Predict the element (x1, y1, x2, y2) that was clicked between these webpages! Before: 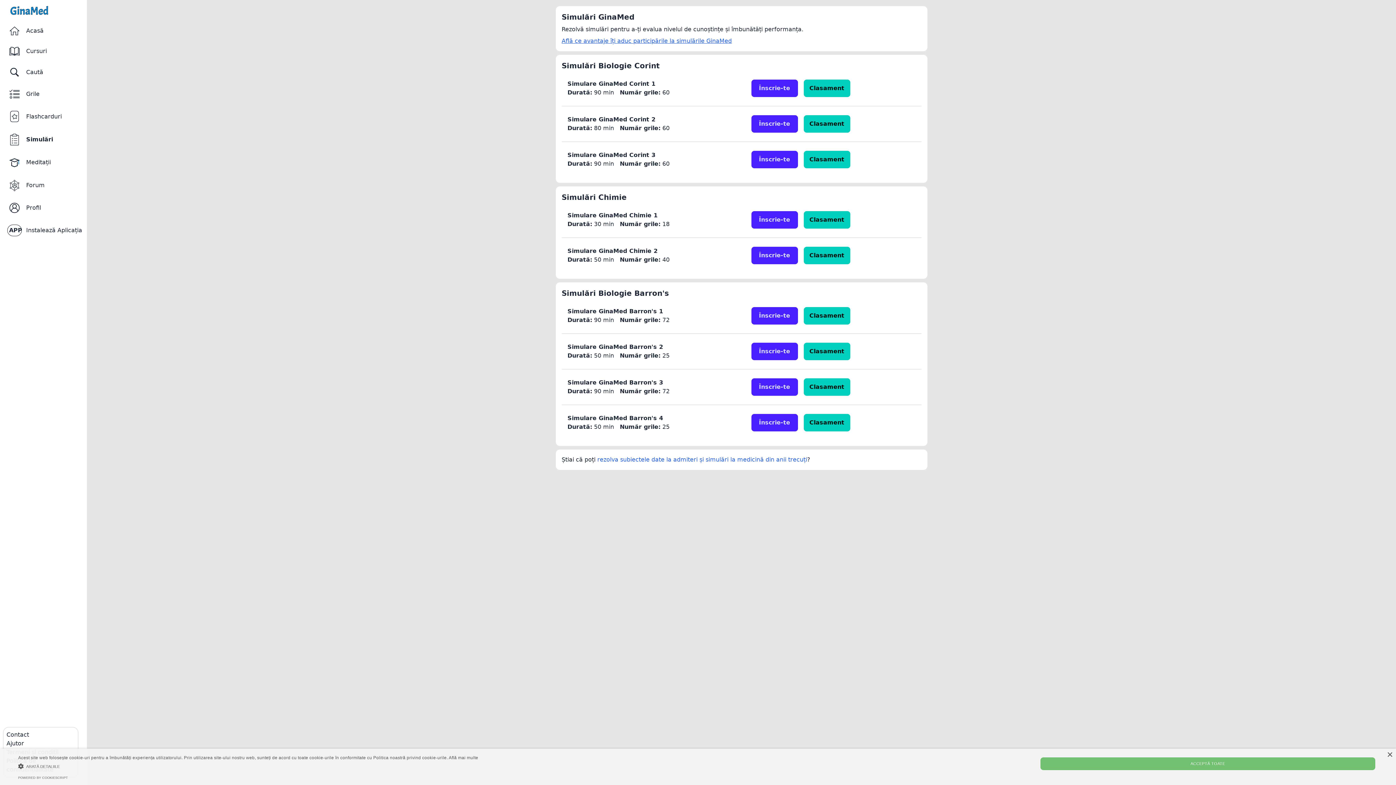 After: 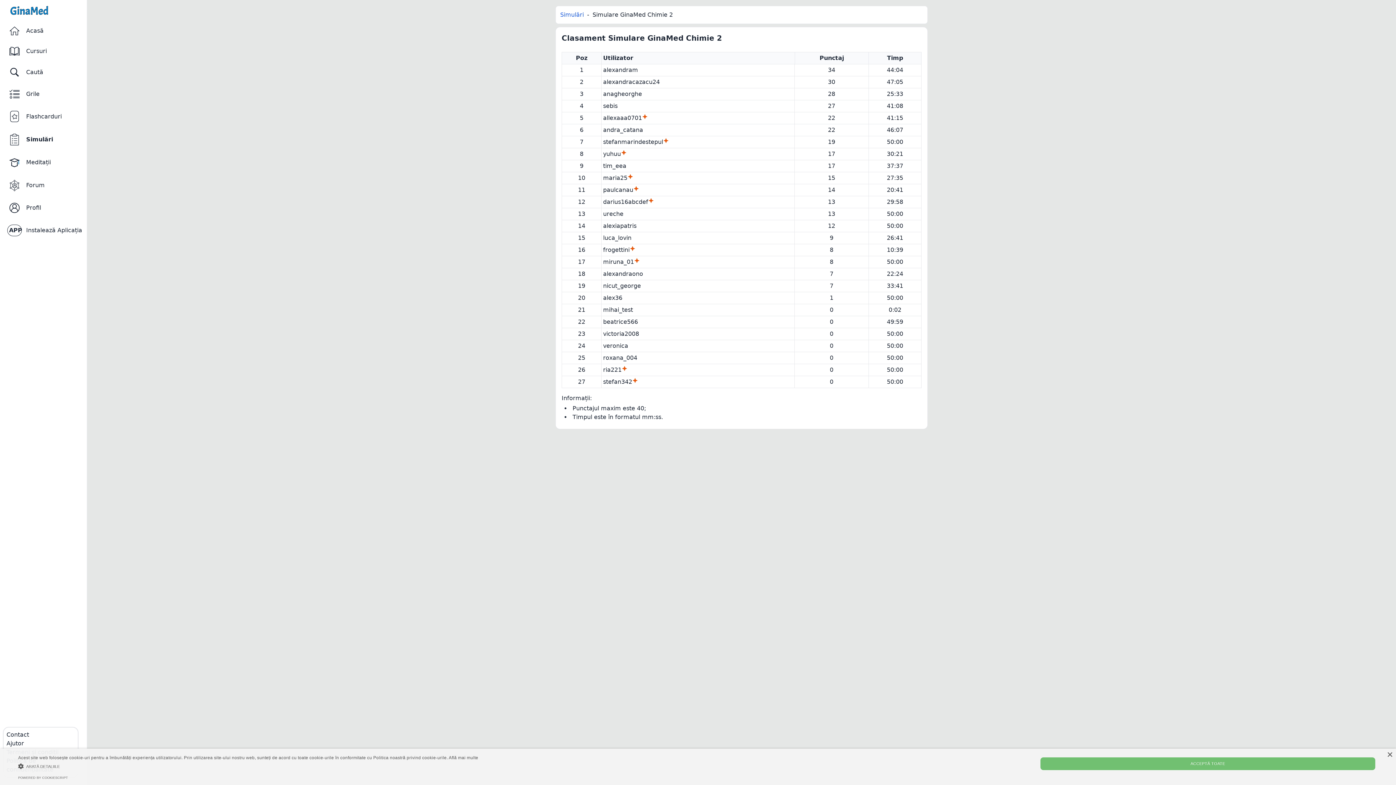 Action: label: Clasament bbox: (803, 246, 850, 264)